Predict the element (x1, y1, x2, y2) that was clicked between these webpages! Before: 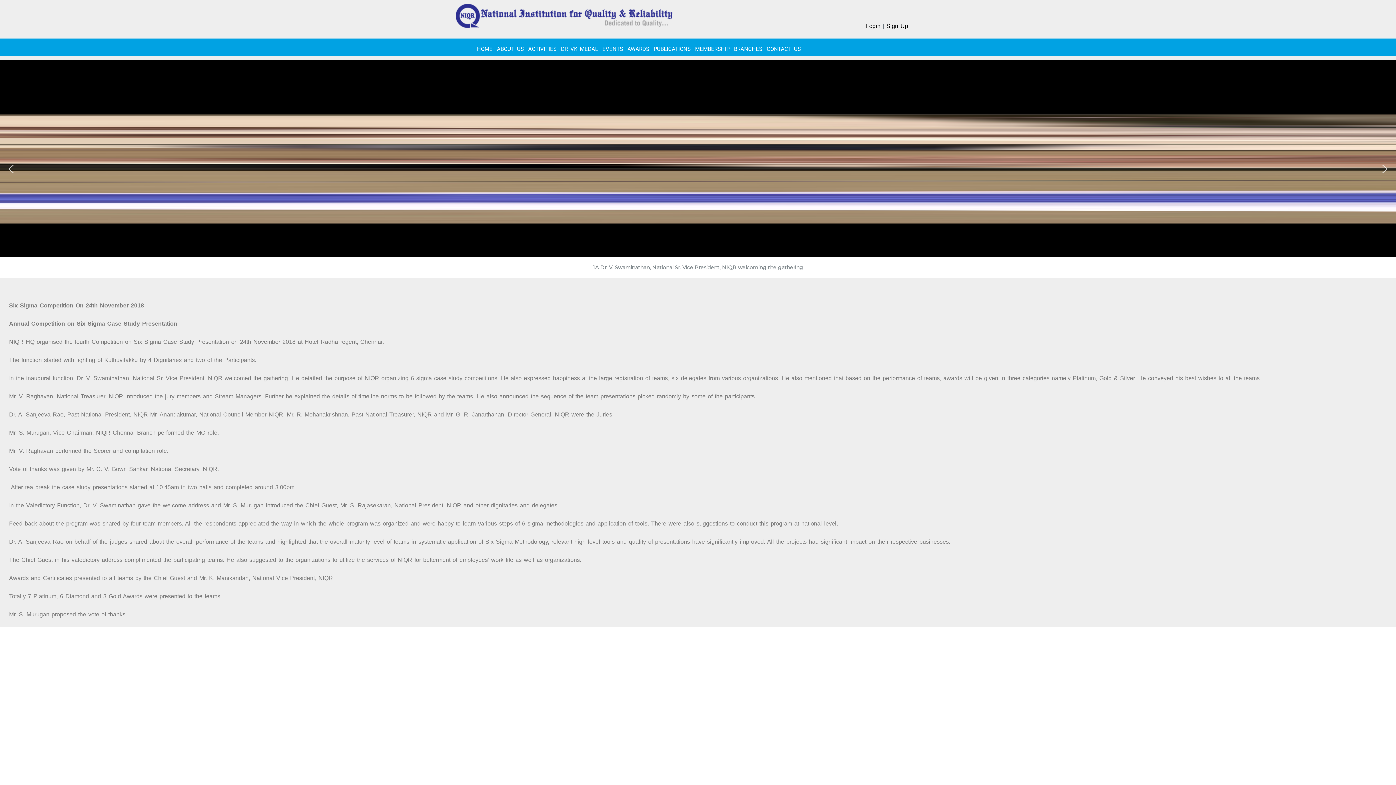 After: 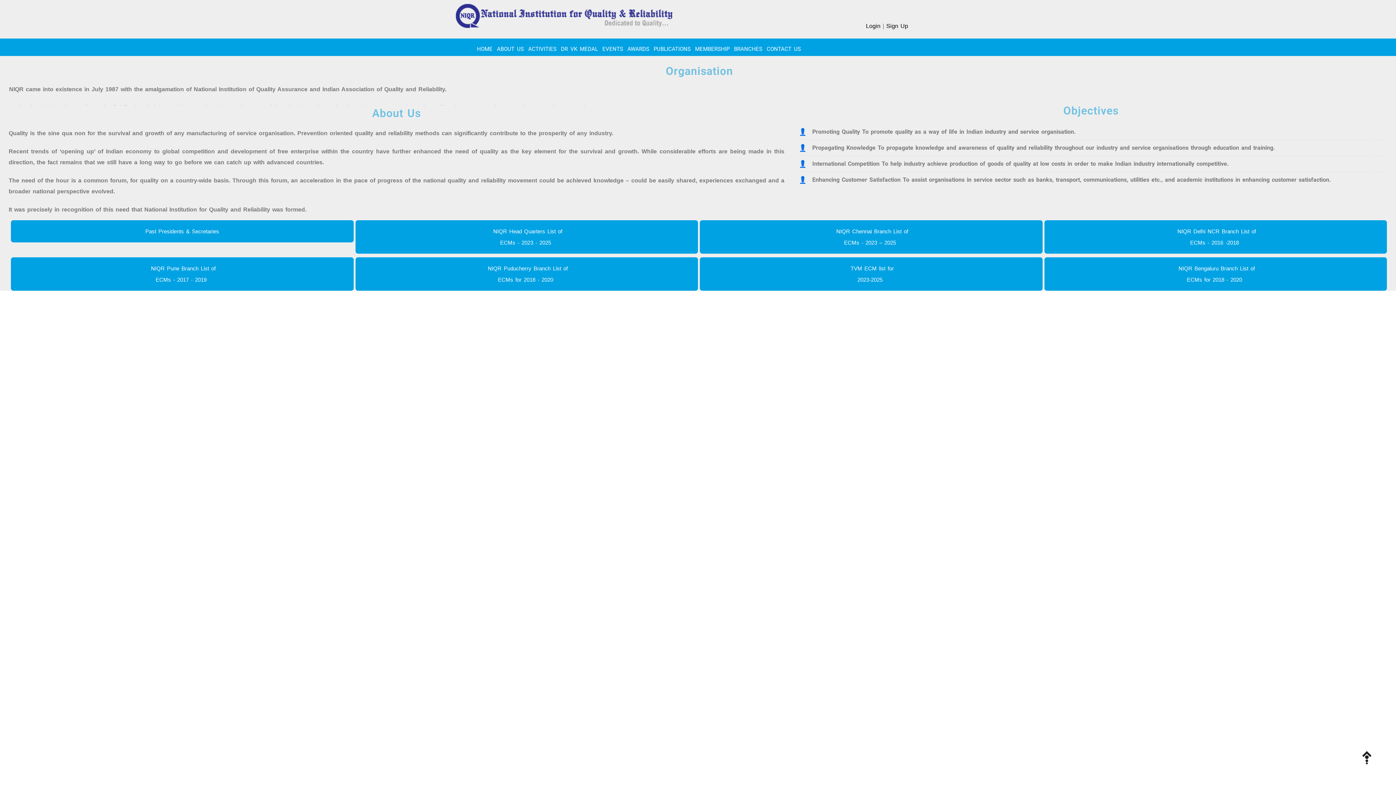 Action: label: ABOUT US bbox: (497, 38, 524, 60)